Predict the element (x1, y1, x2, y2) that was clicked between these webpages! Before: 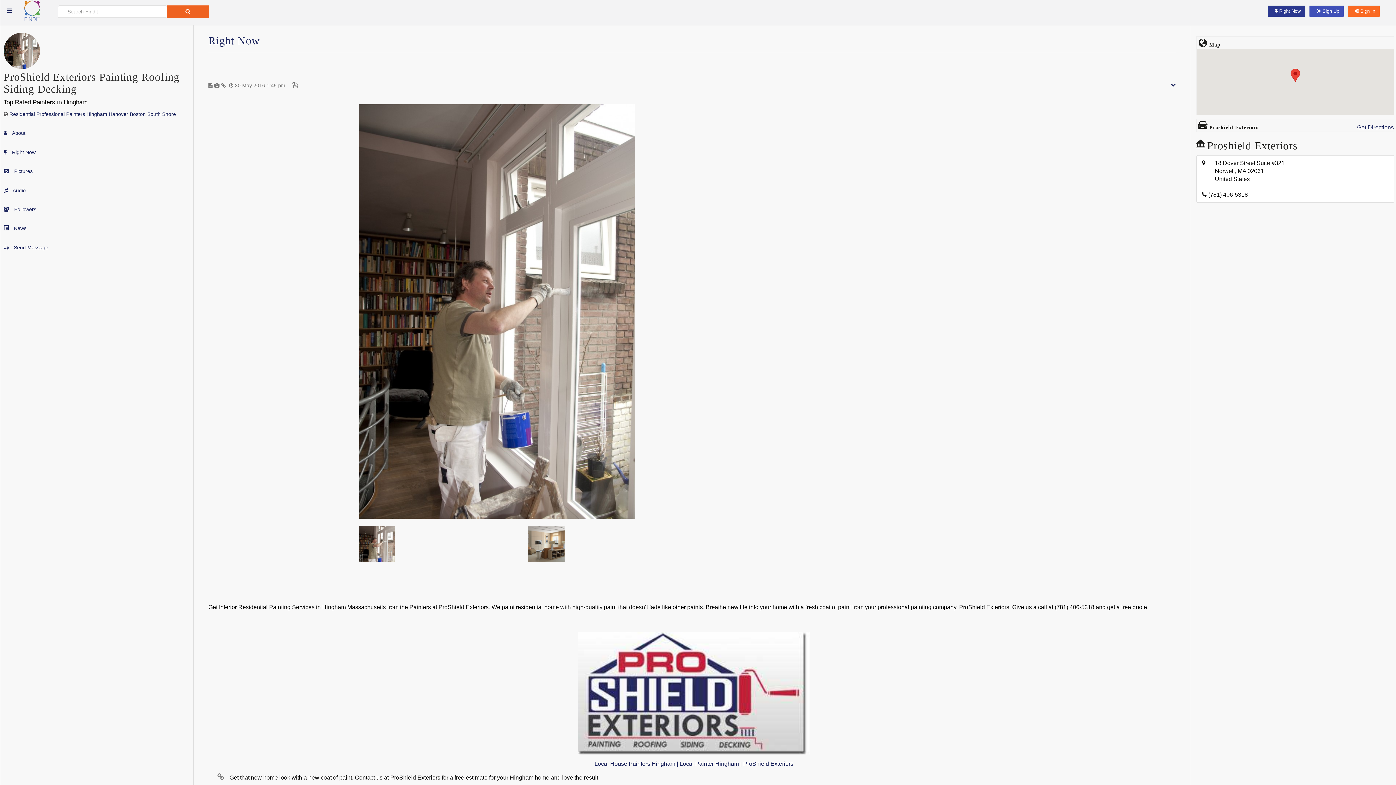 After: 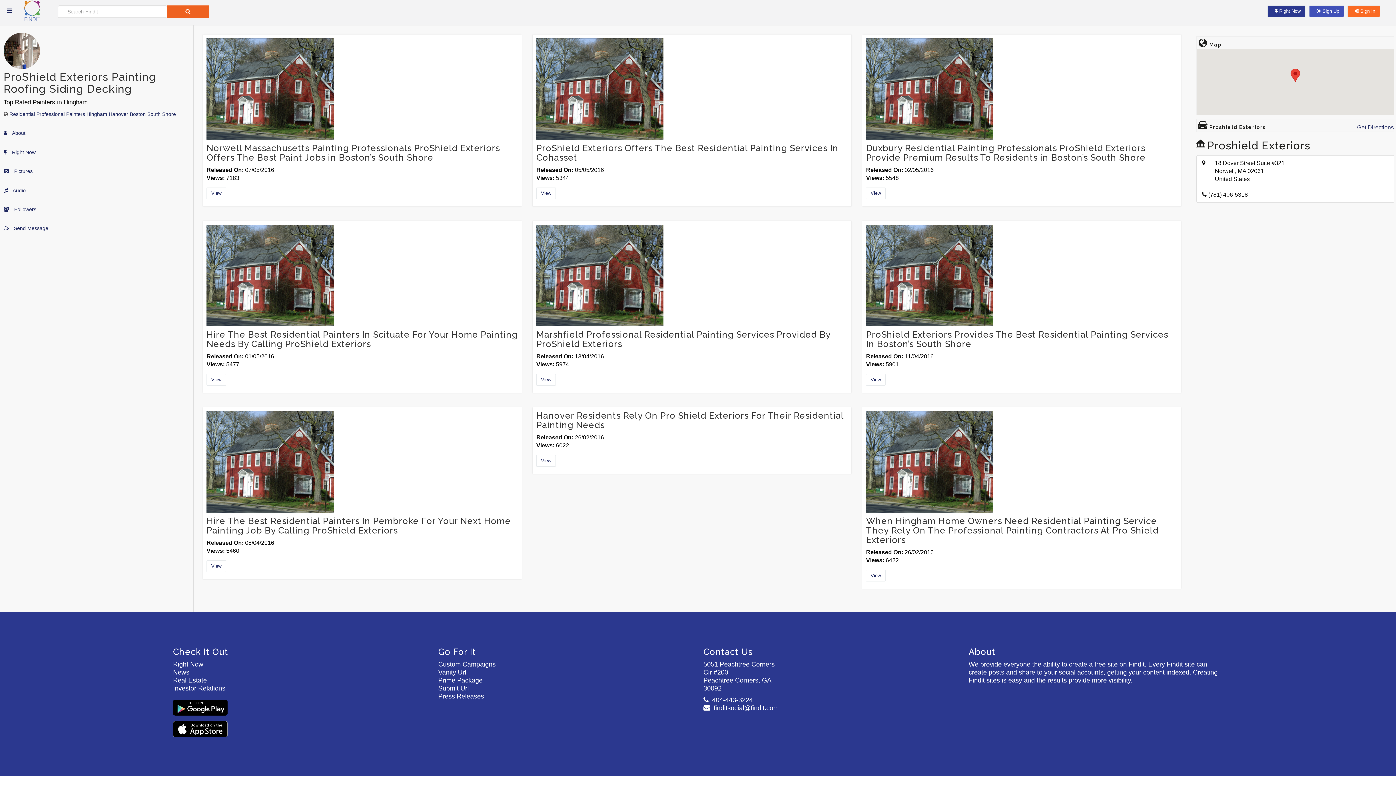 Action: label:  News bbox: (3, 225, 26, 231)